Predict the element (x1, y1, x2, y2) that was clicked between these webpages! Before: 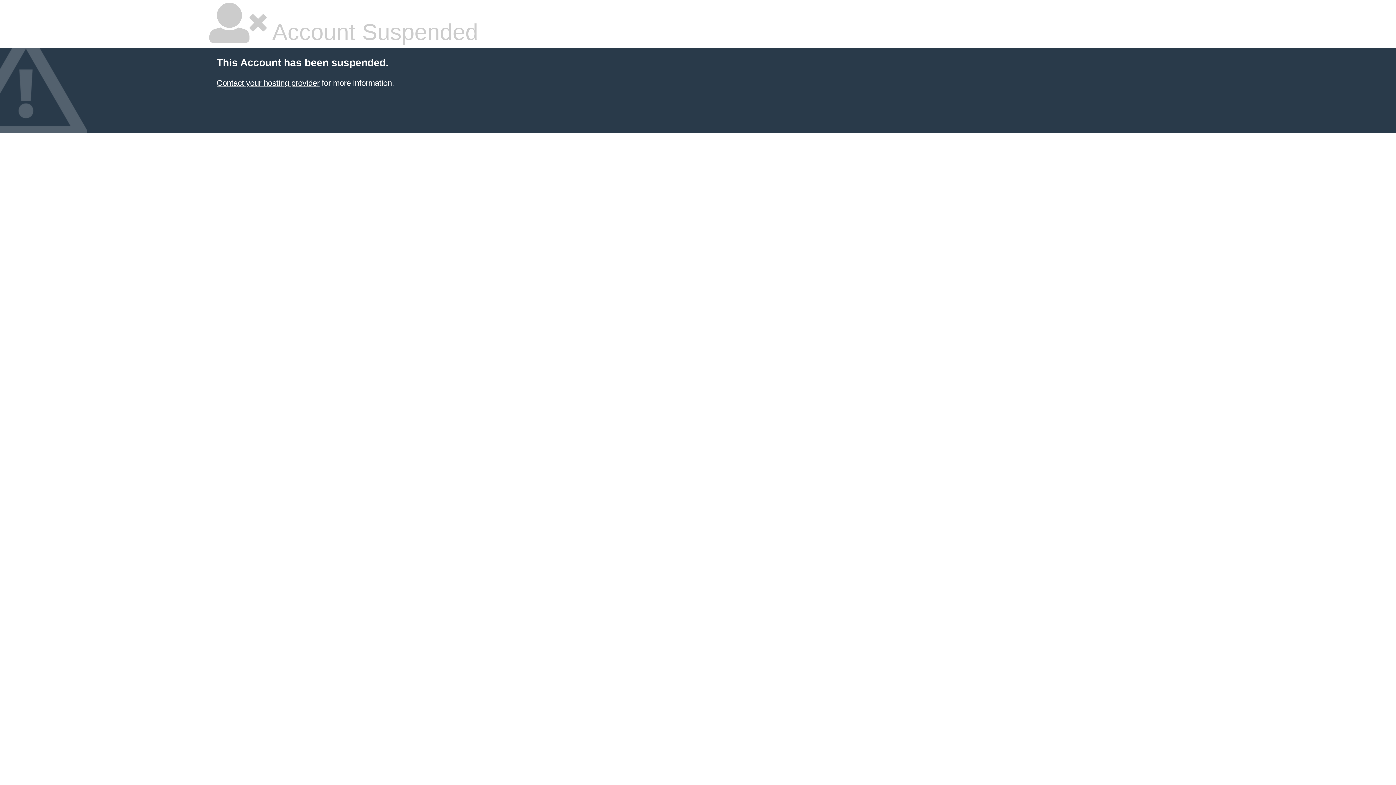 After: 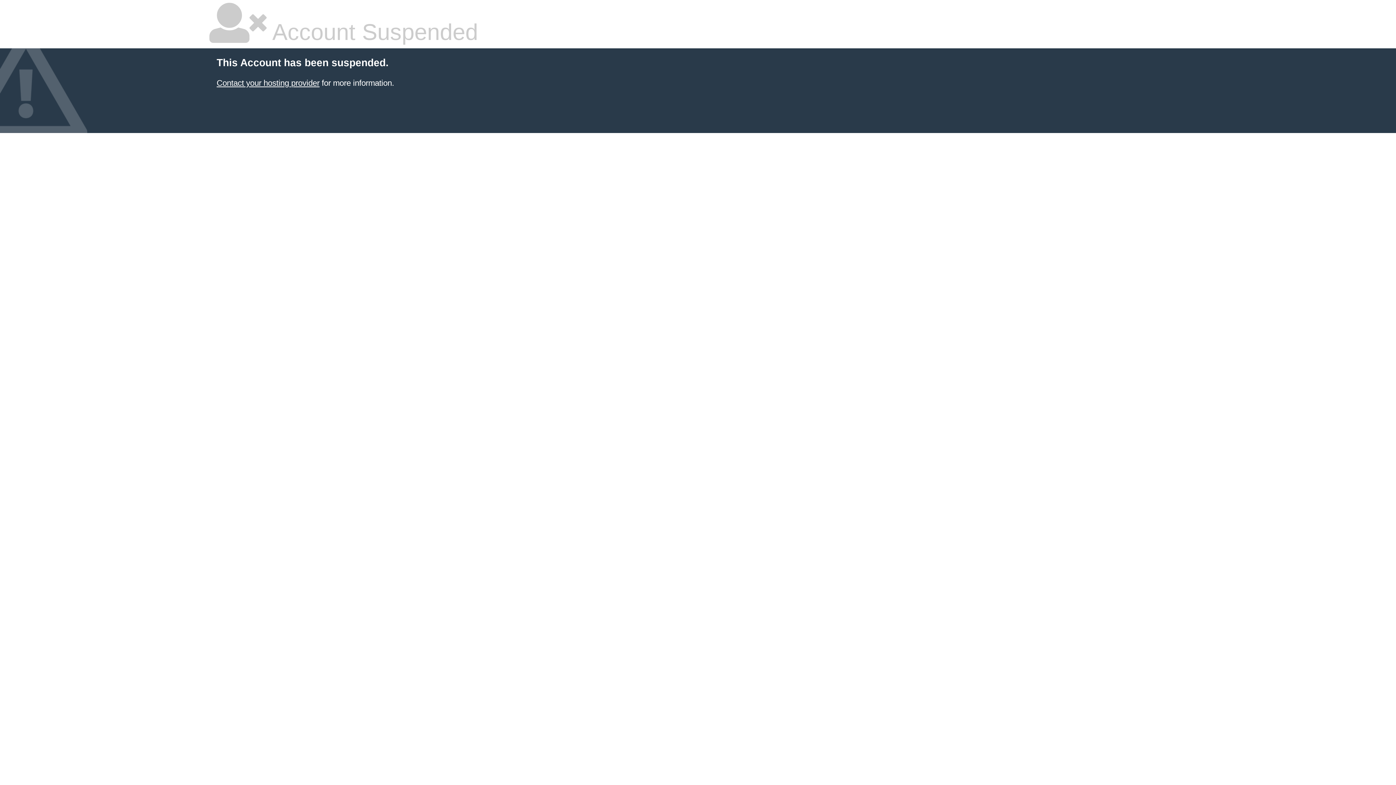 Action: bbox: (216, 78, 319, 87) label: Contact your hosting provider